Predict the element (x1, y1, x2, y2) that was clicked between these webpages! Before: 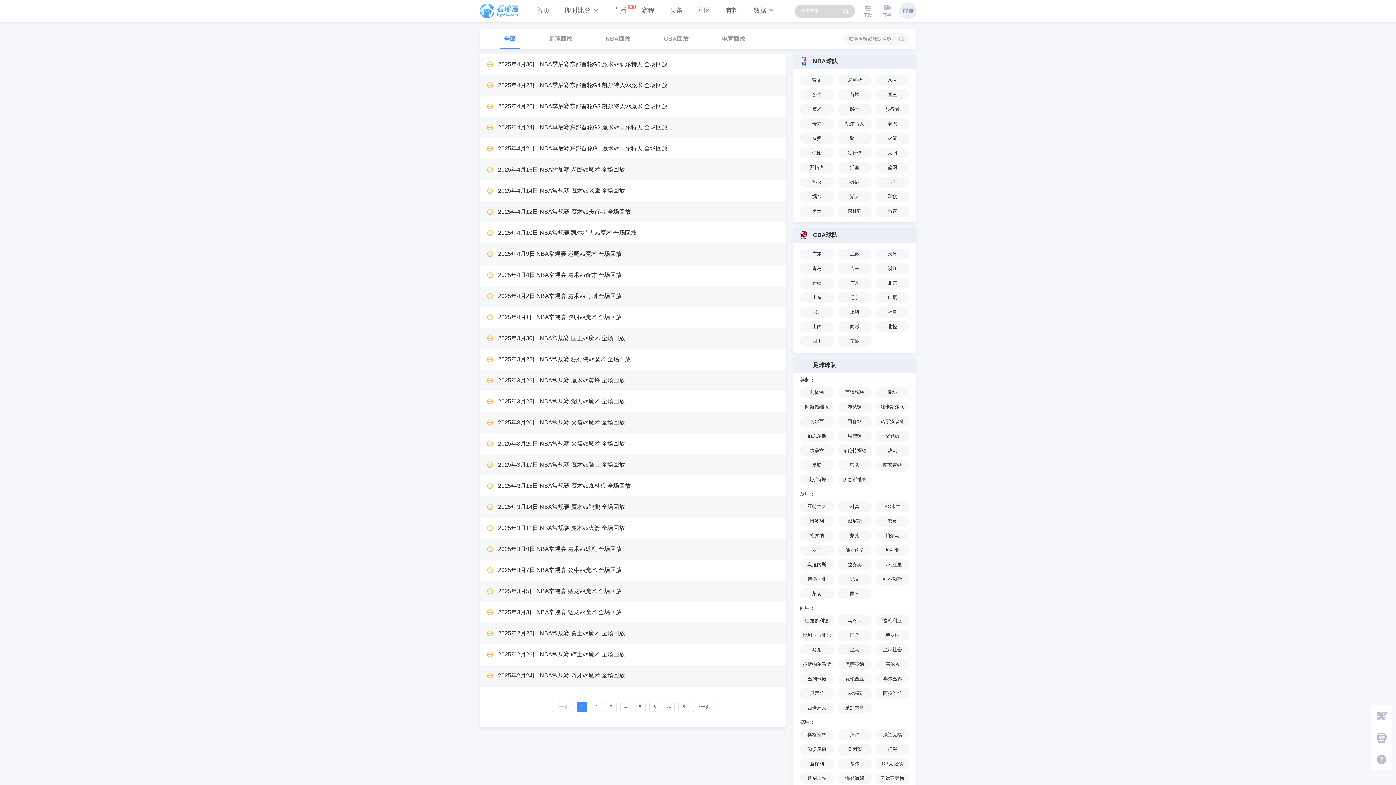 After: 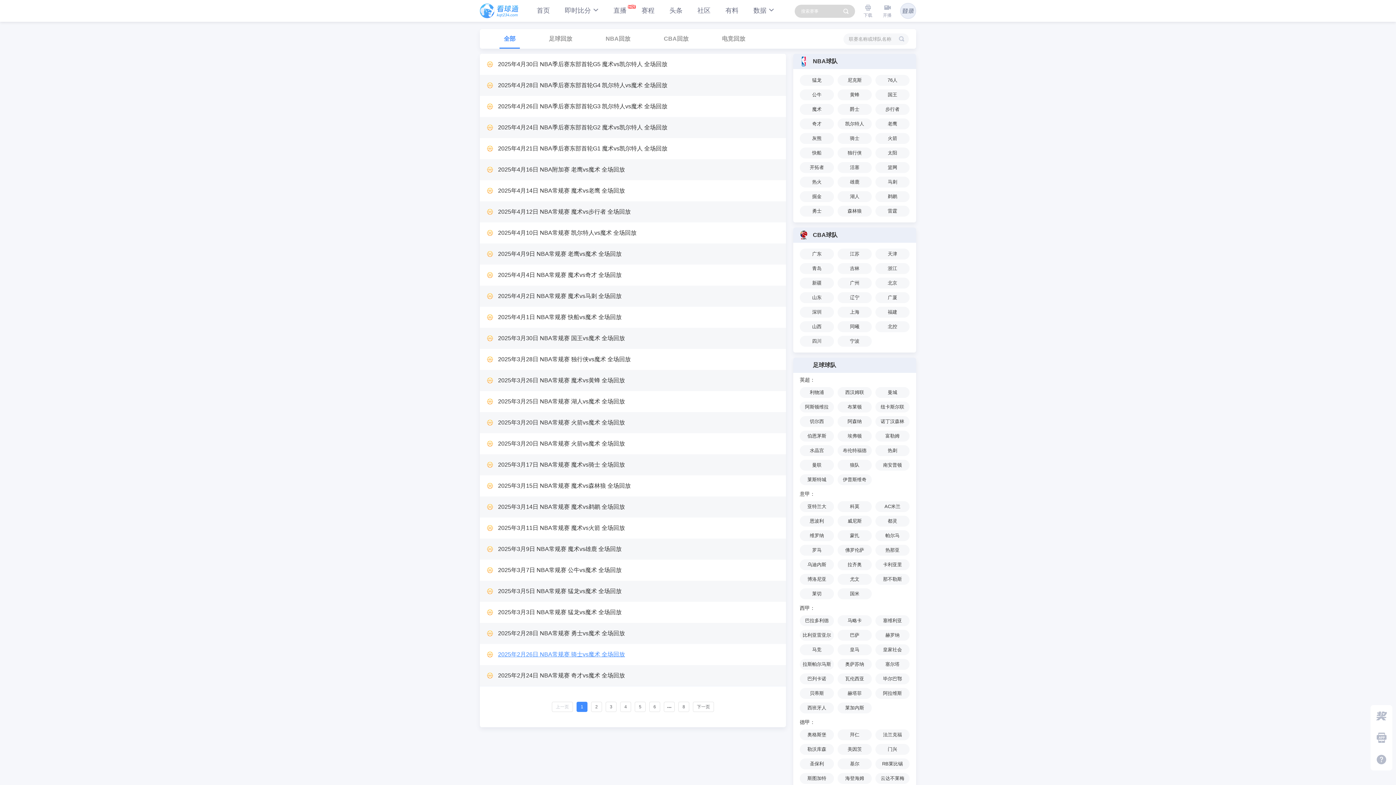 Action: bbox: (498, 651, 625, 657) label: 2025年2月26日 NBA常规赛 骑士vs魔术 全场回放